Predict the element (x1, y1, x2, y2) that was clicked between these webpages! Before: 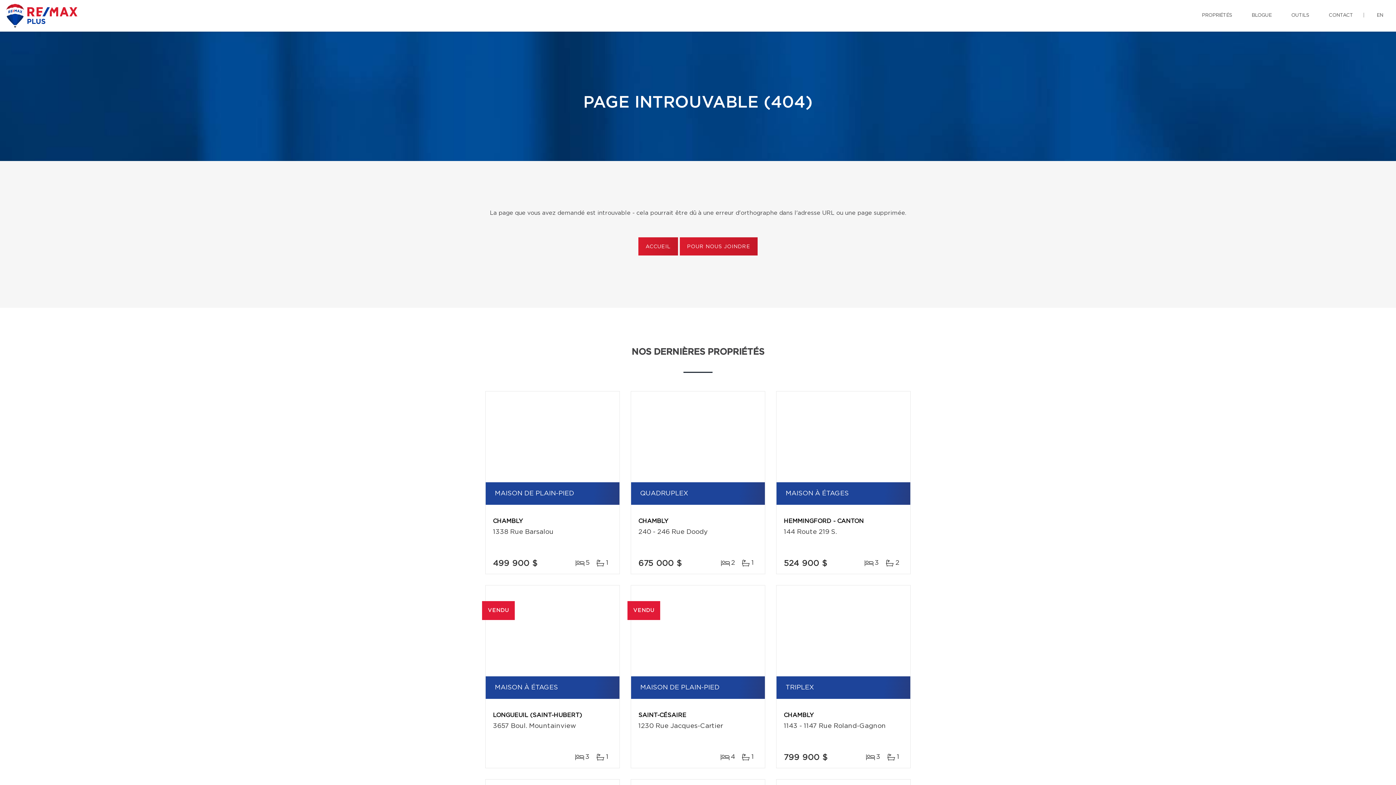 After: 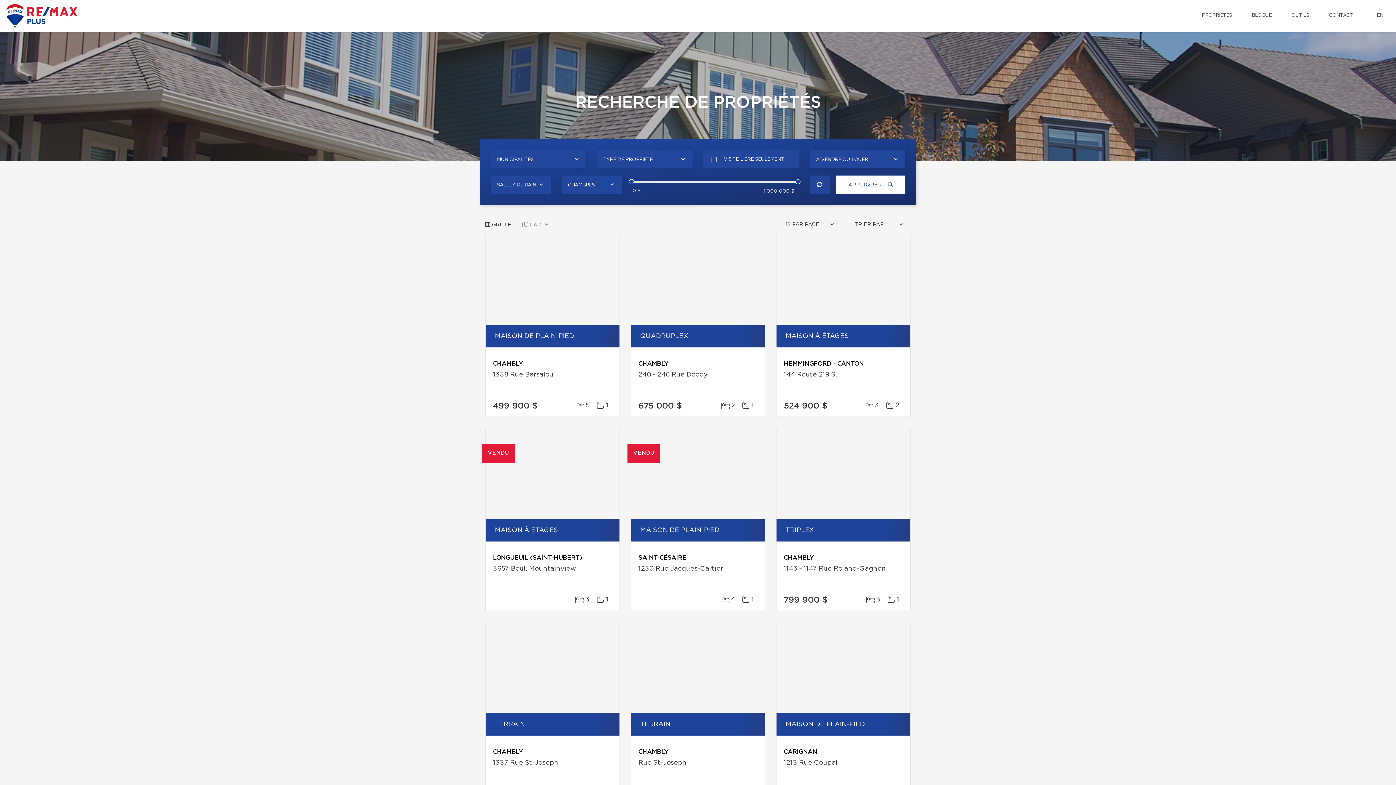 Action: bbox: (1196, 0, 1237, 30) label: PROPRIÉTÉS